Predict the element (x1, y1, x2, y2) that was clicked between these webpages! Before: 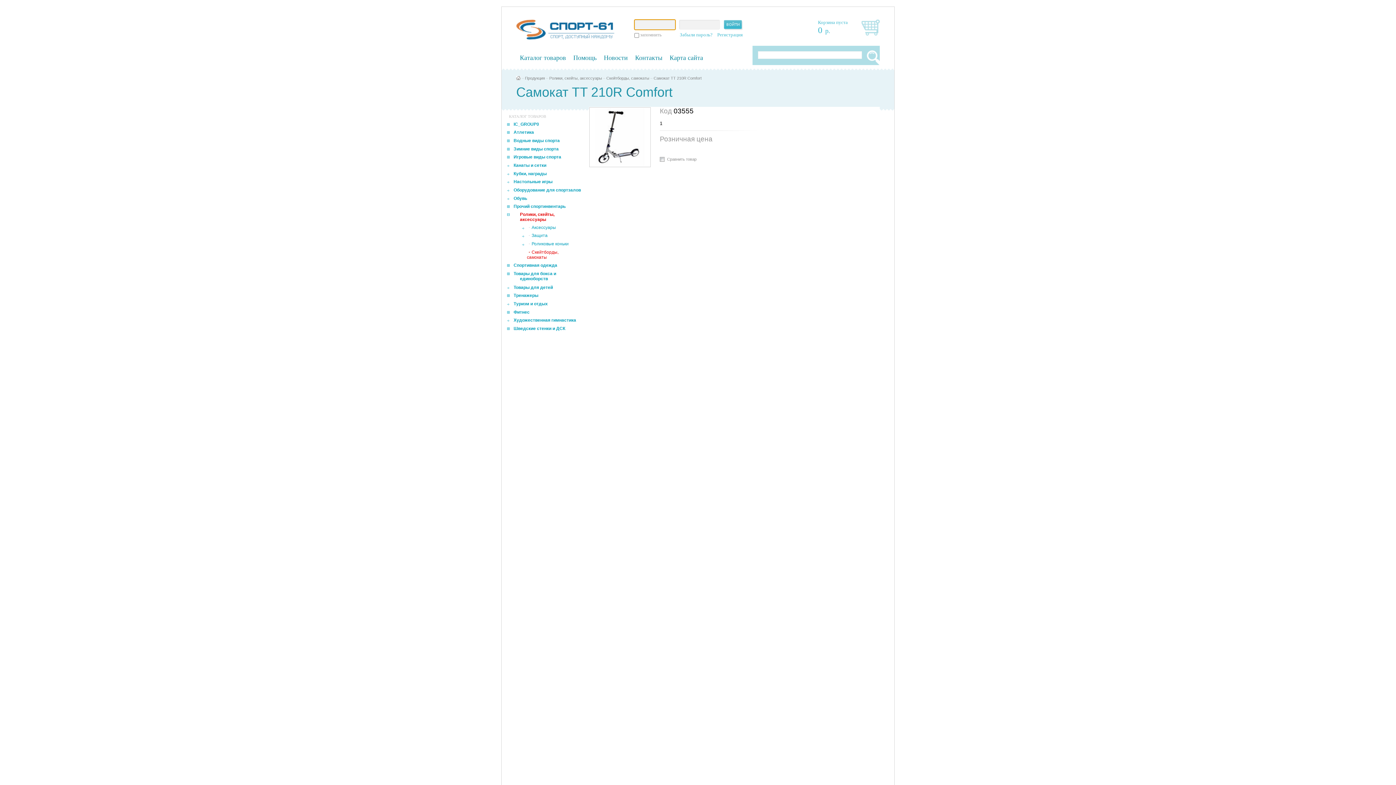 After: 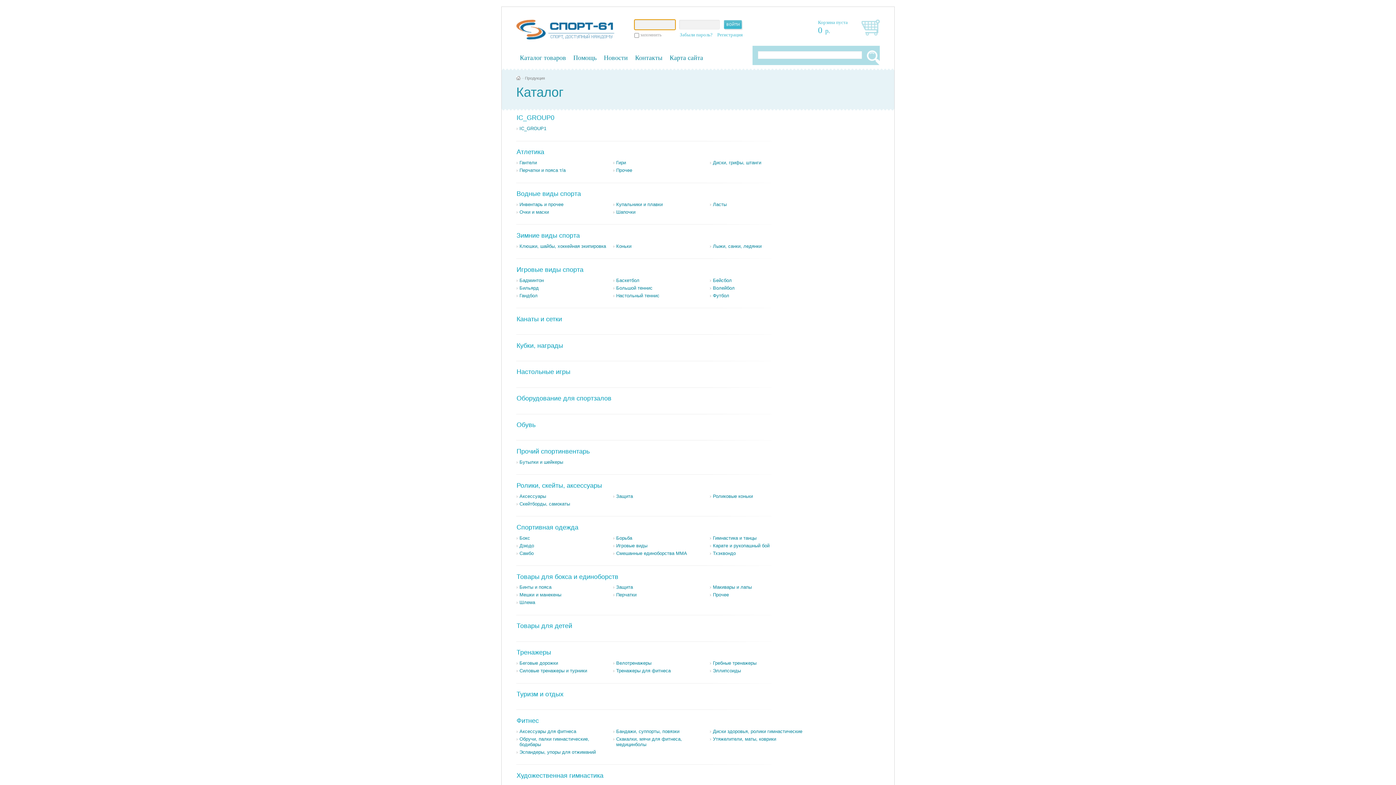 Action: bbox: (516, 52, 569, 63) label: Каталог товаров